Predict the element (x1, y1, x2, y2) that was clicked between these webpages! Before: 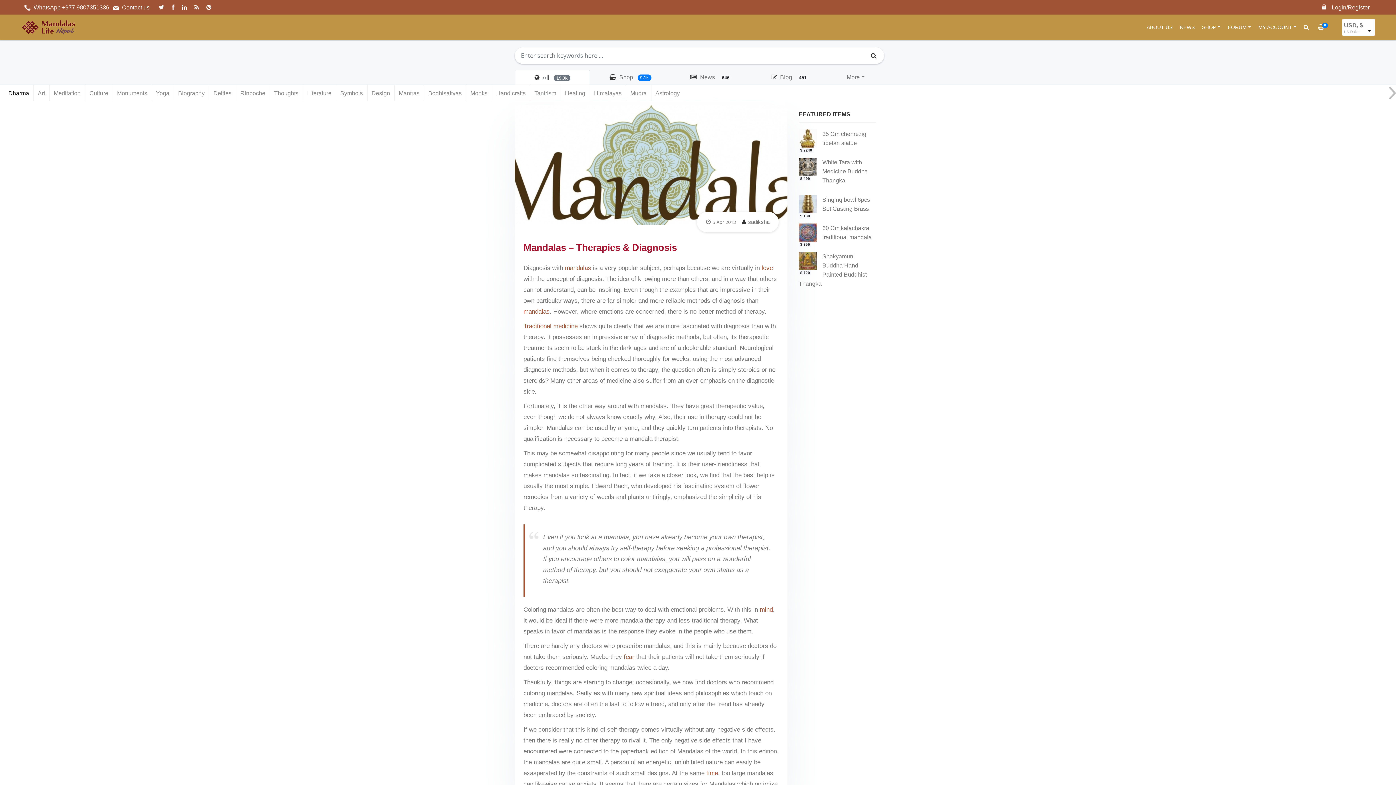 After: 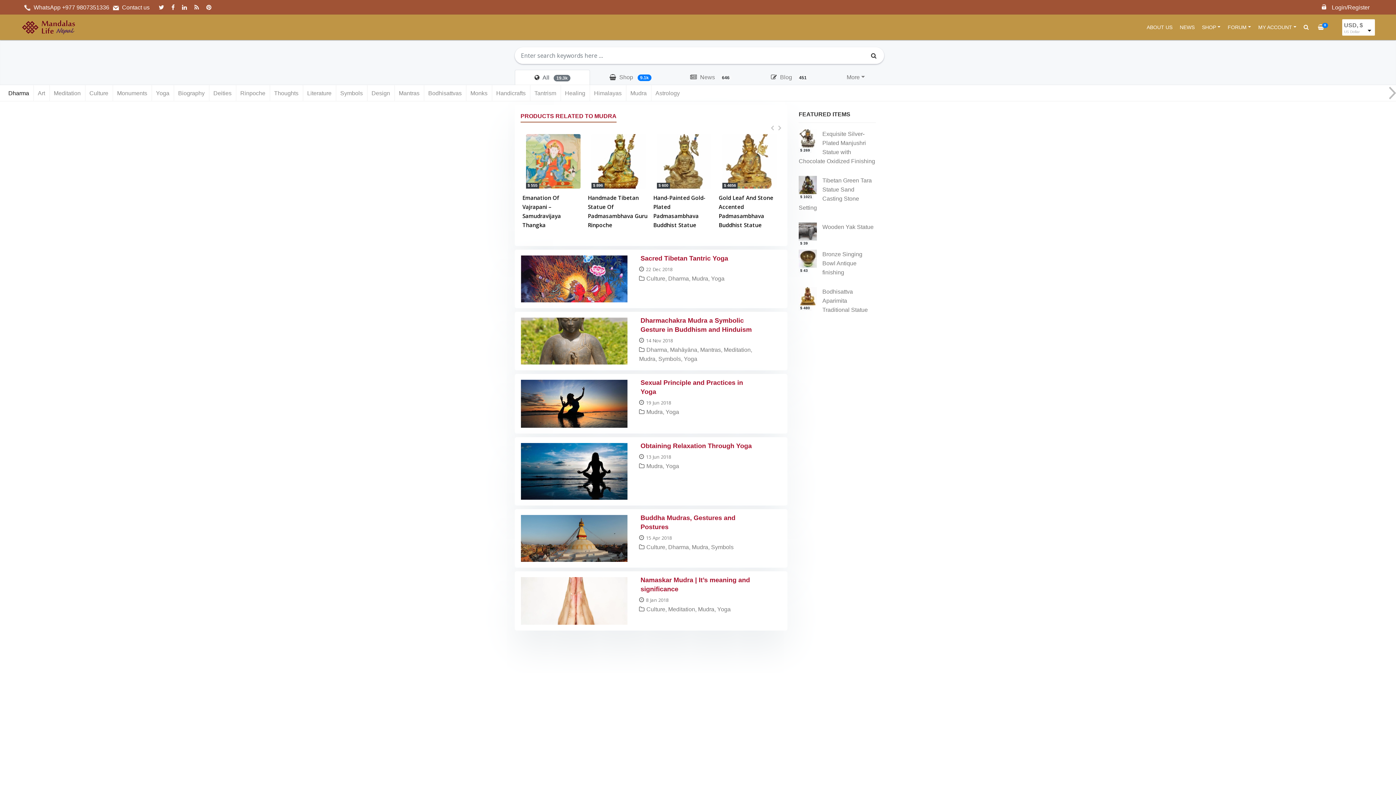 Action: label: Mudra bbox: (626, 85, 651, 101)